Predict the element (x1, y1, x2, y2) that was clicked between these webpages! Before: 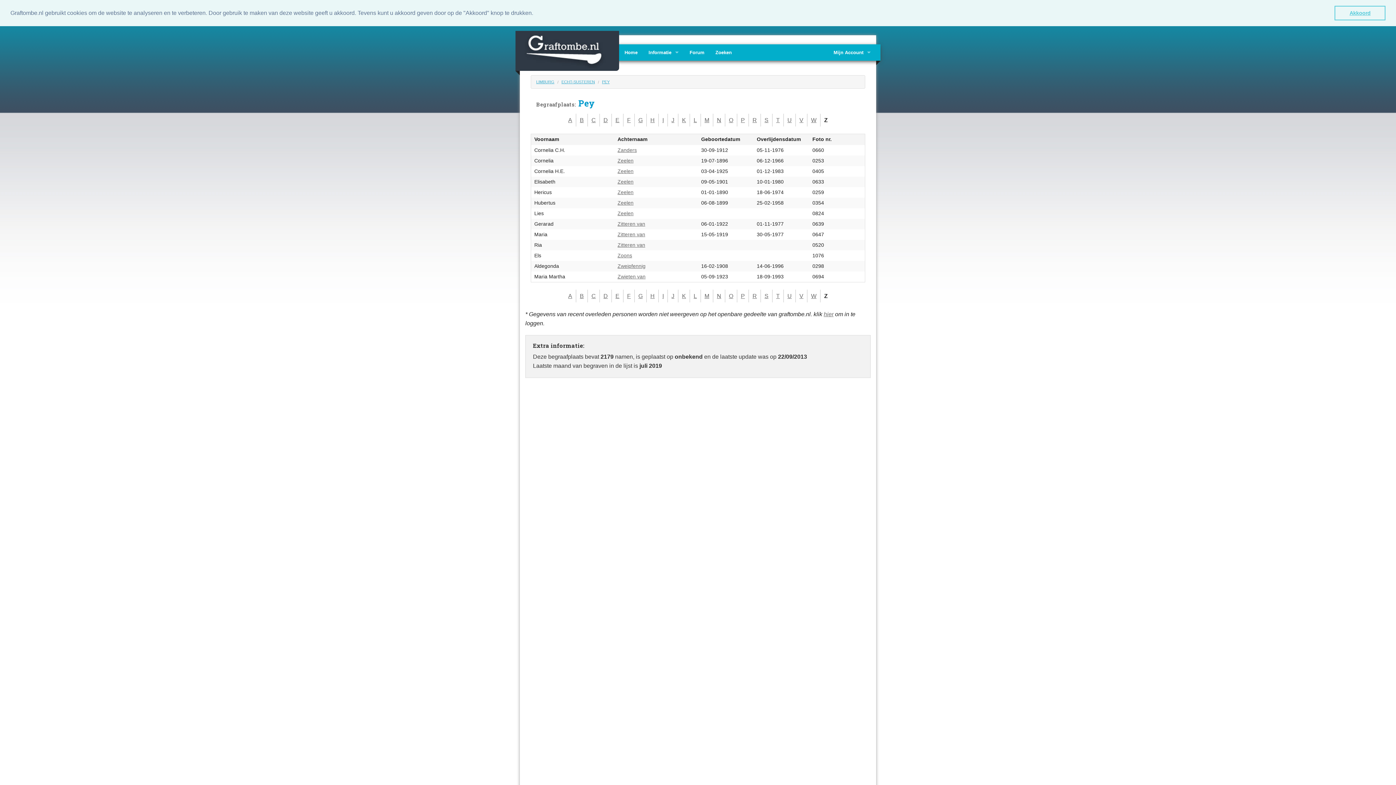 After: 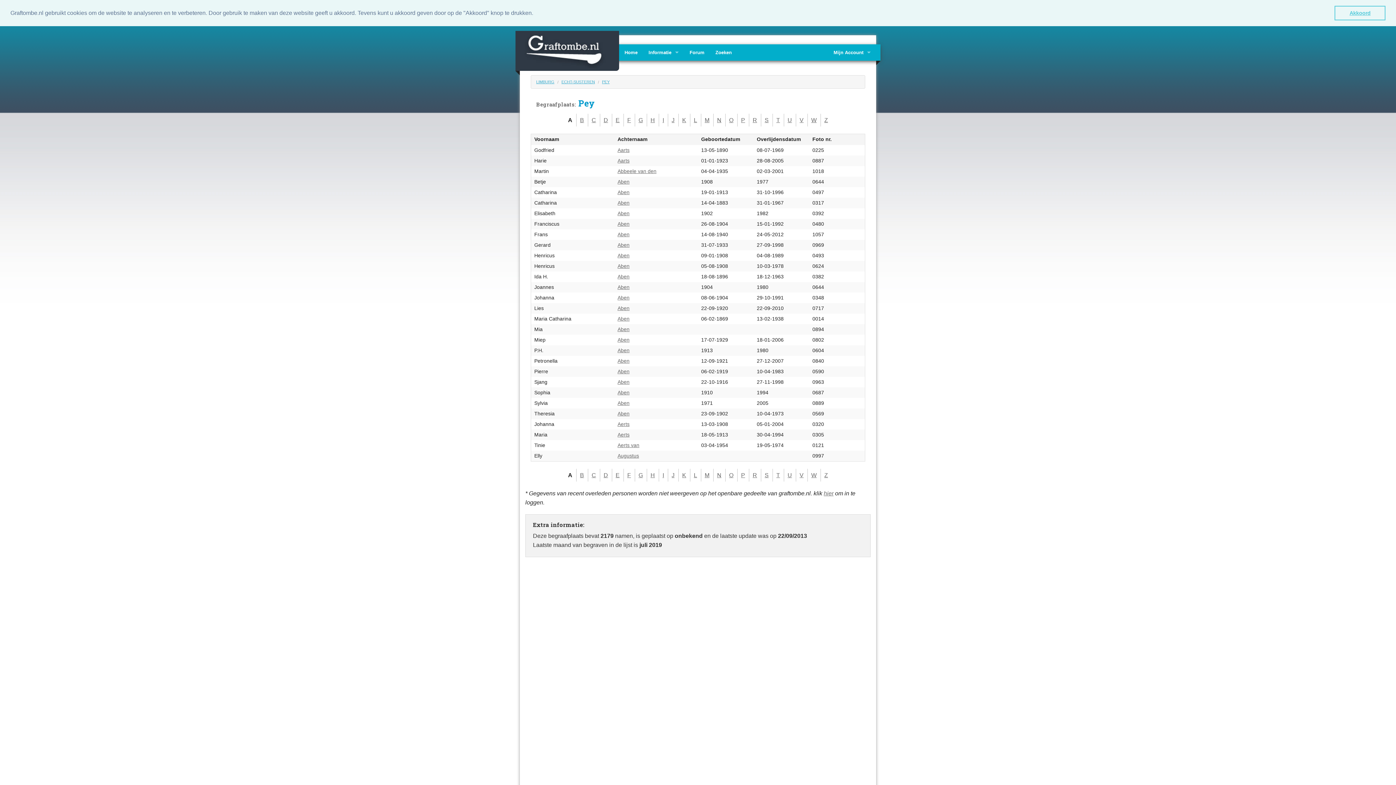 Action: bbox: (602, 79, 609, 83) label: PEY